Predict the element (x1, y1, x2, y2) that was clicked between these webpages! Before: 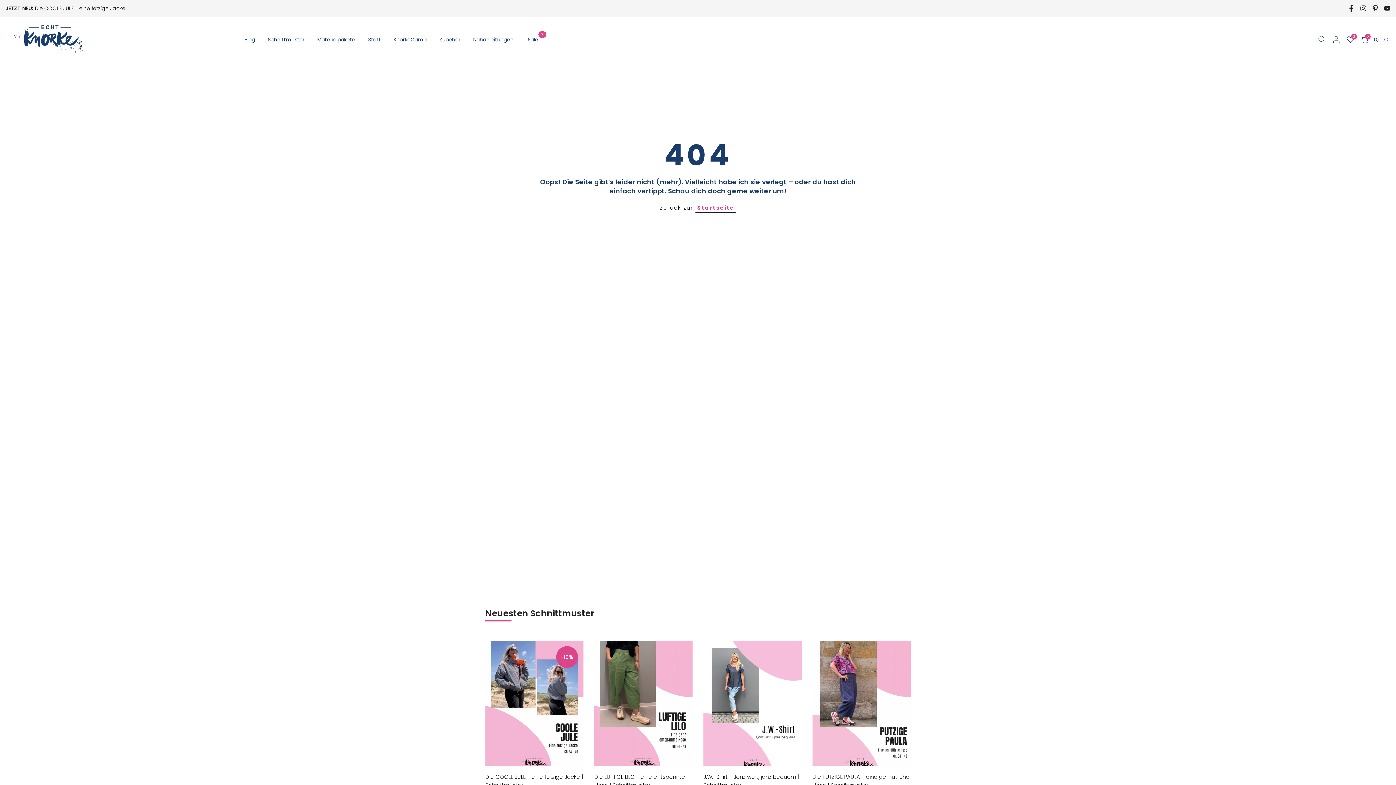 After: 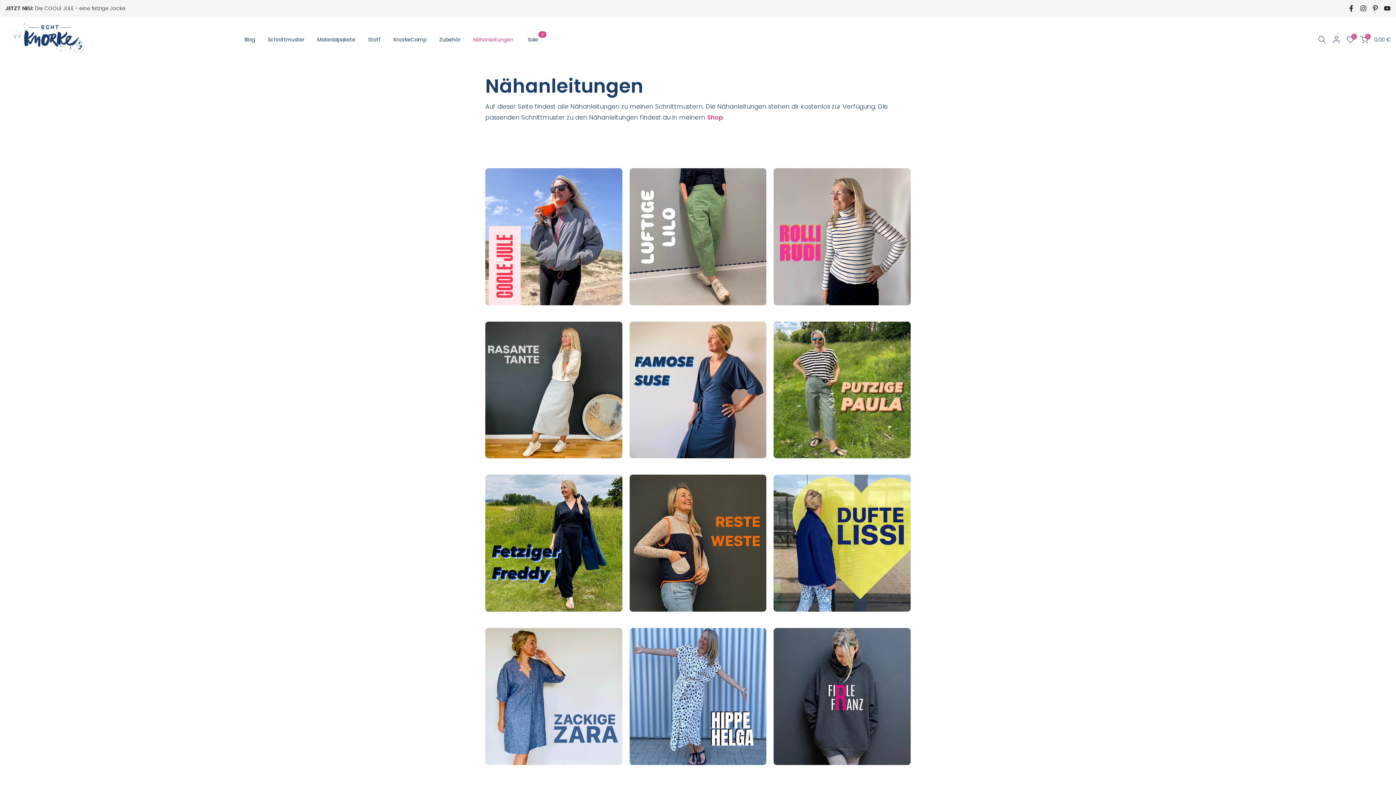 Action: bbox: (466, 35, 519, 43) label: Nähanleitungen